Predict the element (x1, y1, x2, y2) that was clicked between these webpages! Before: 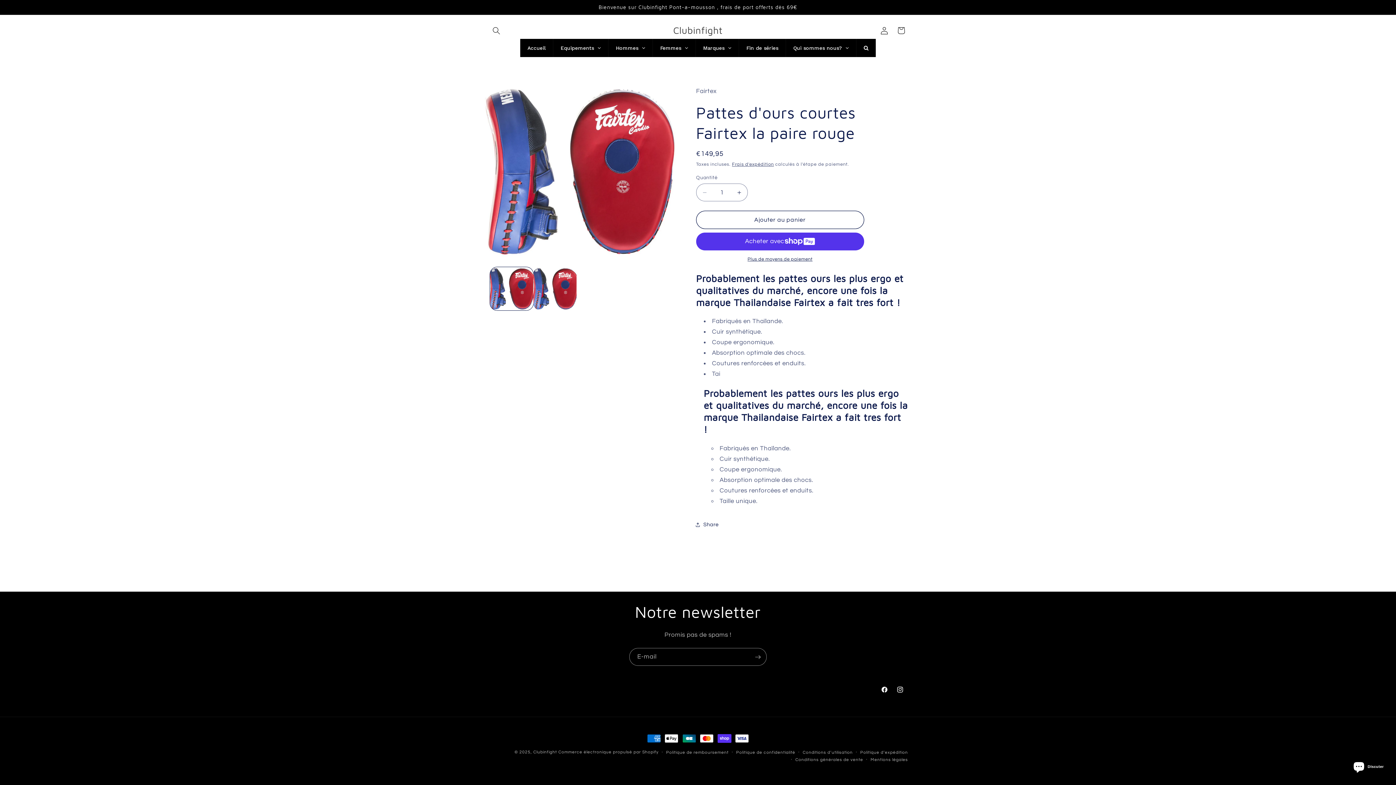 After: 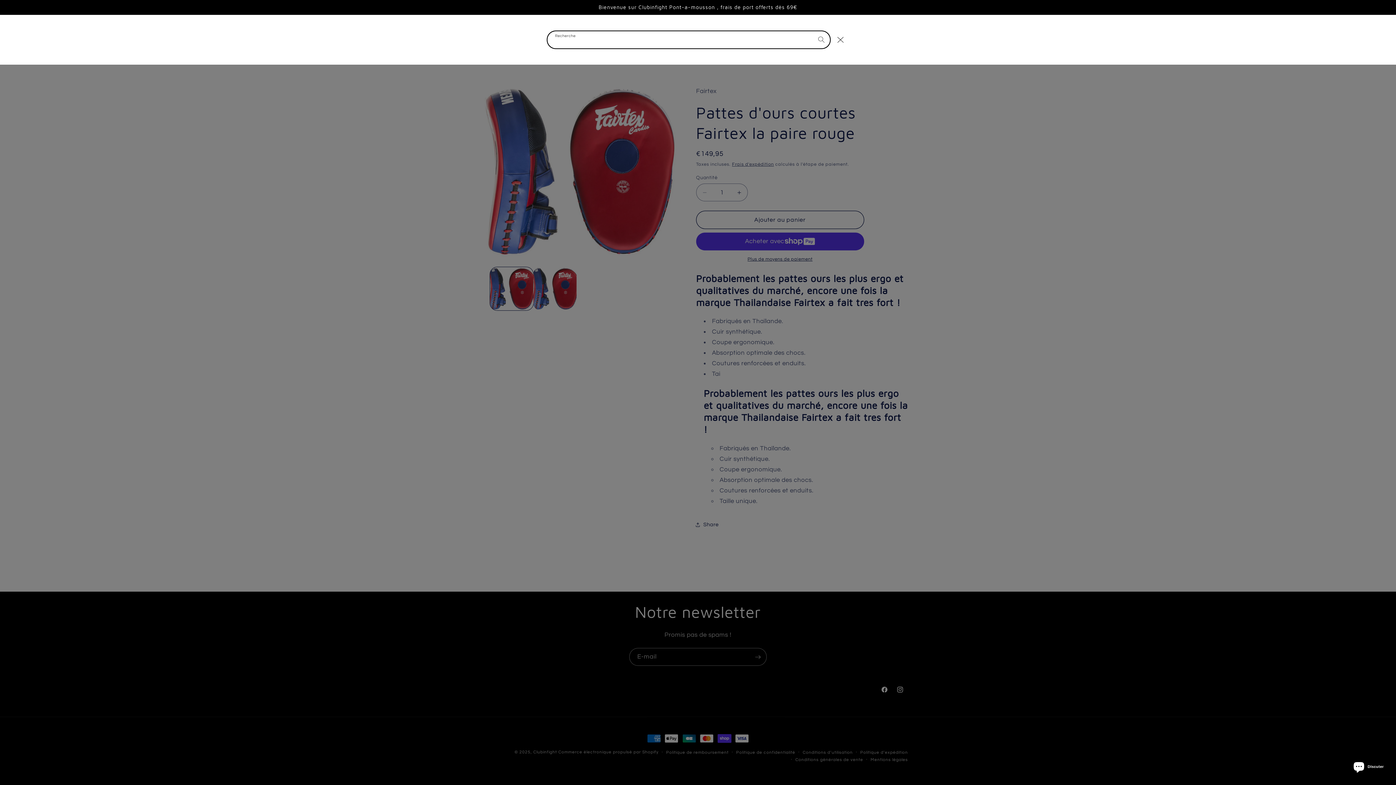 Action: label: Recherche bbox: (488, 22, 504, 38)